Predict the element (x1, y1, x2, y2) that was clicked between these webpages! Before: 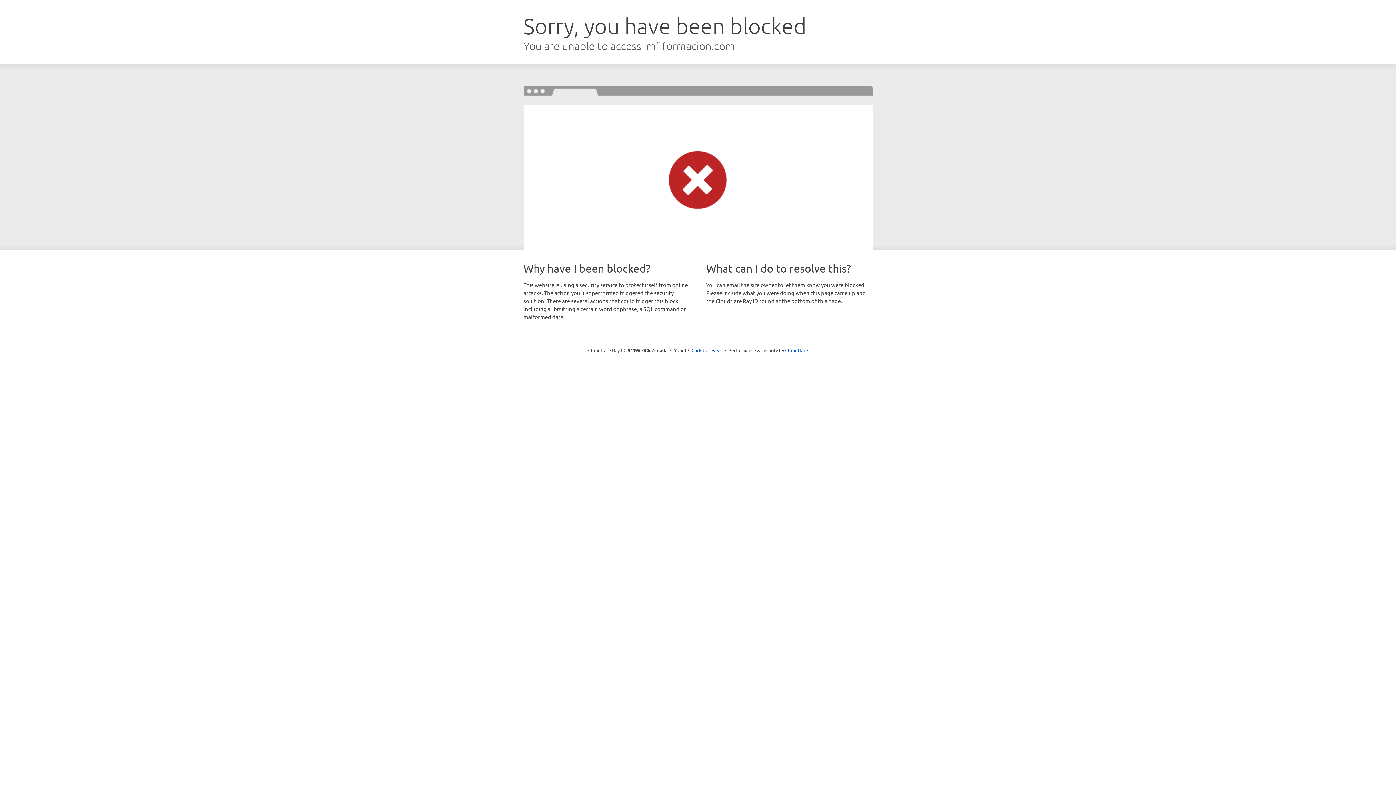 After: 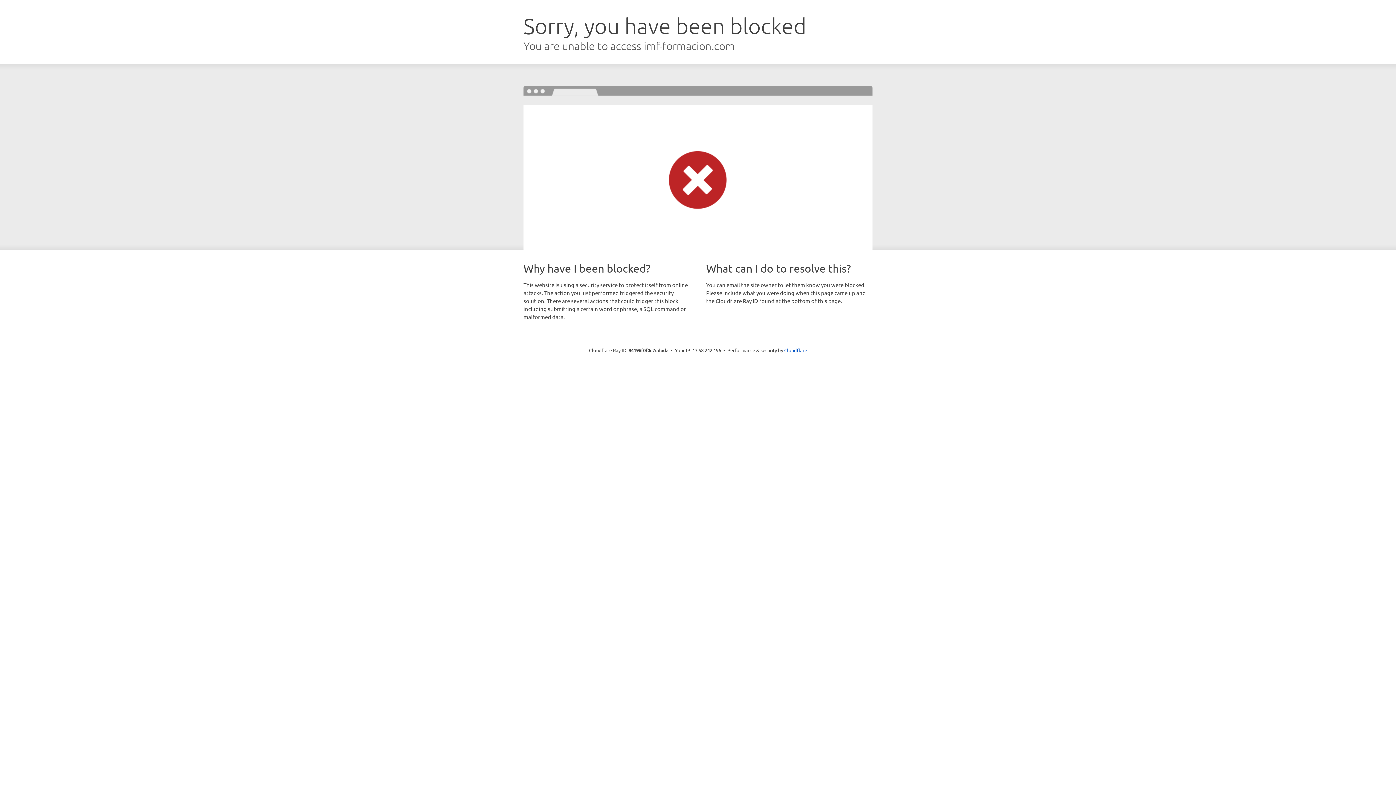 Action: label: Click to reveal bbox: (691, 346, 722, 353)